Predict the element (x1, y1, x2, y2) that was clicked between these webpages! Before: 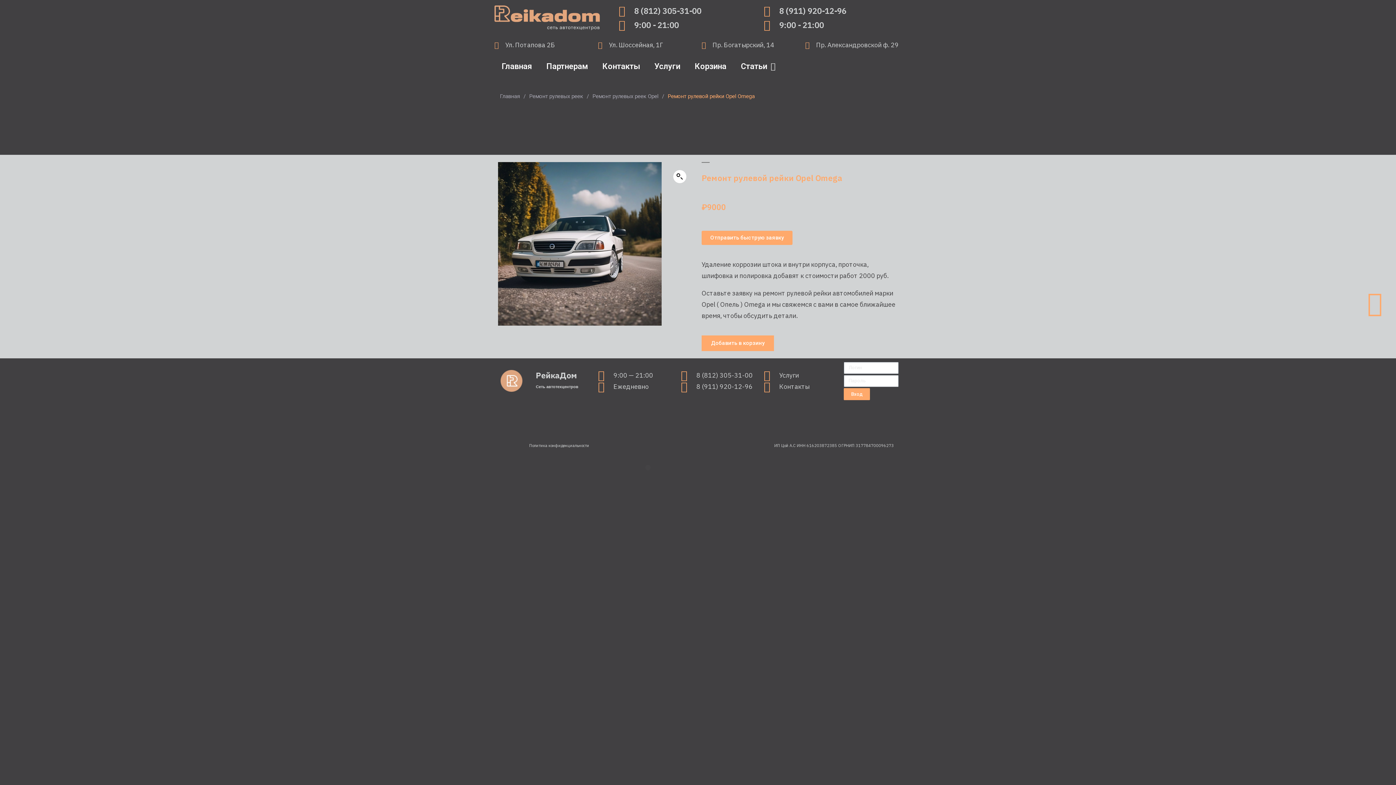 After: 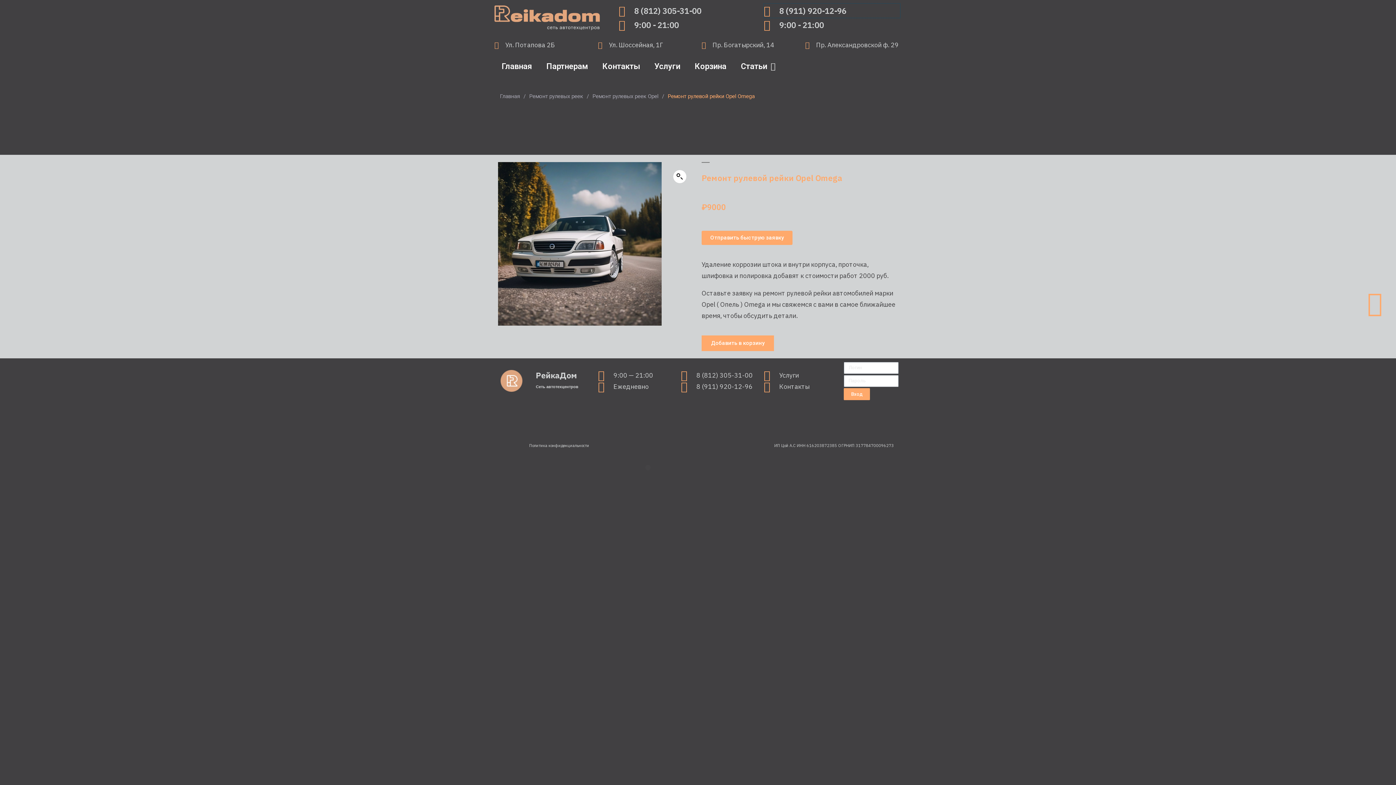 Action: bbox: (764, 3, 900, 17) label: 8 (911) 920-12-96